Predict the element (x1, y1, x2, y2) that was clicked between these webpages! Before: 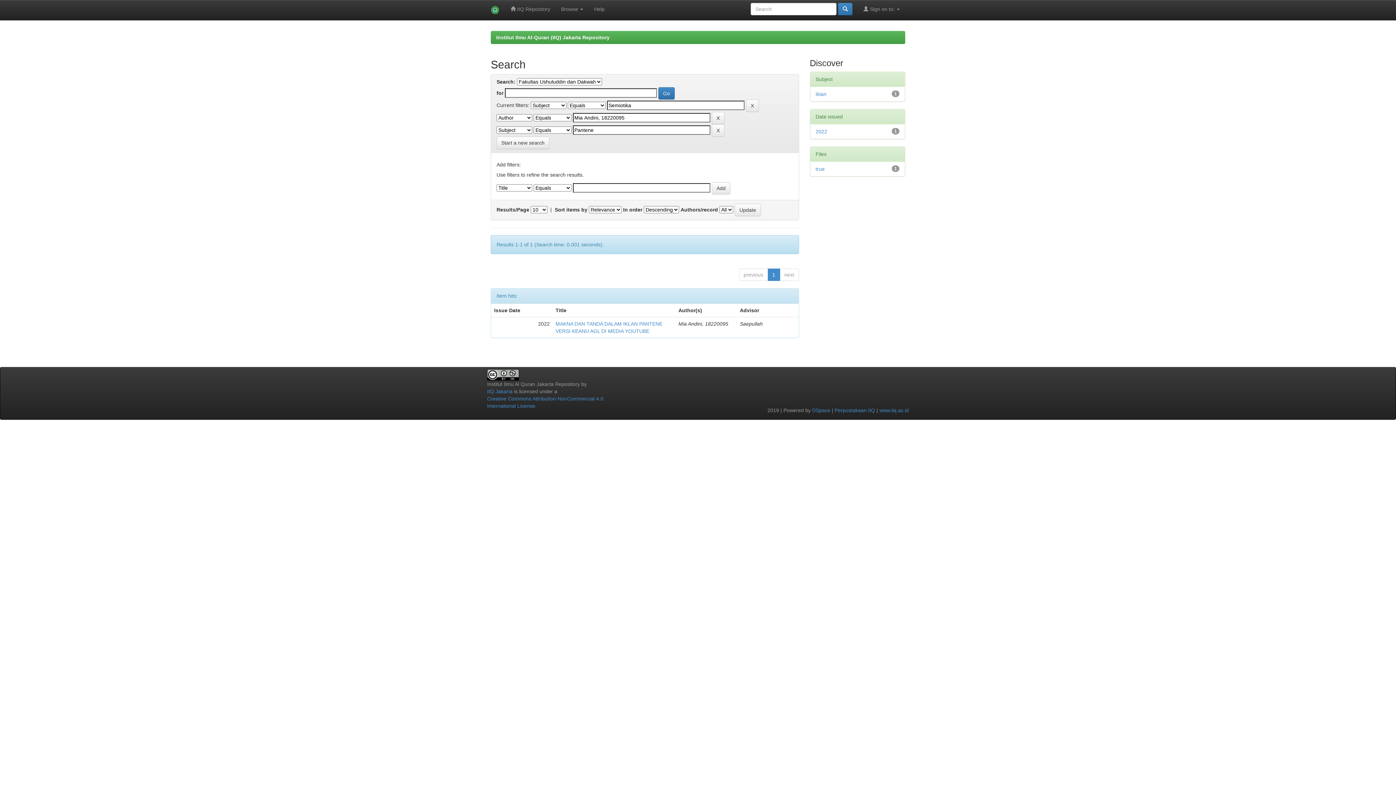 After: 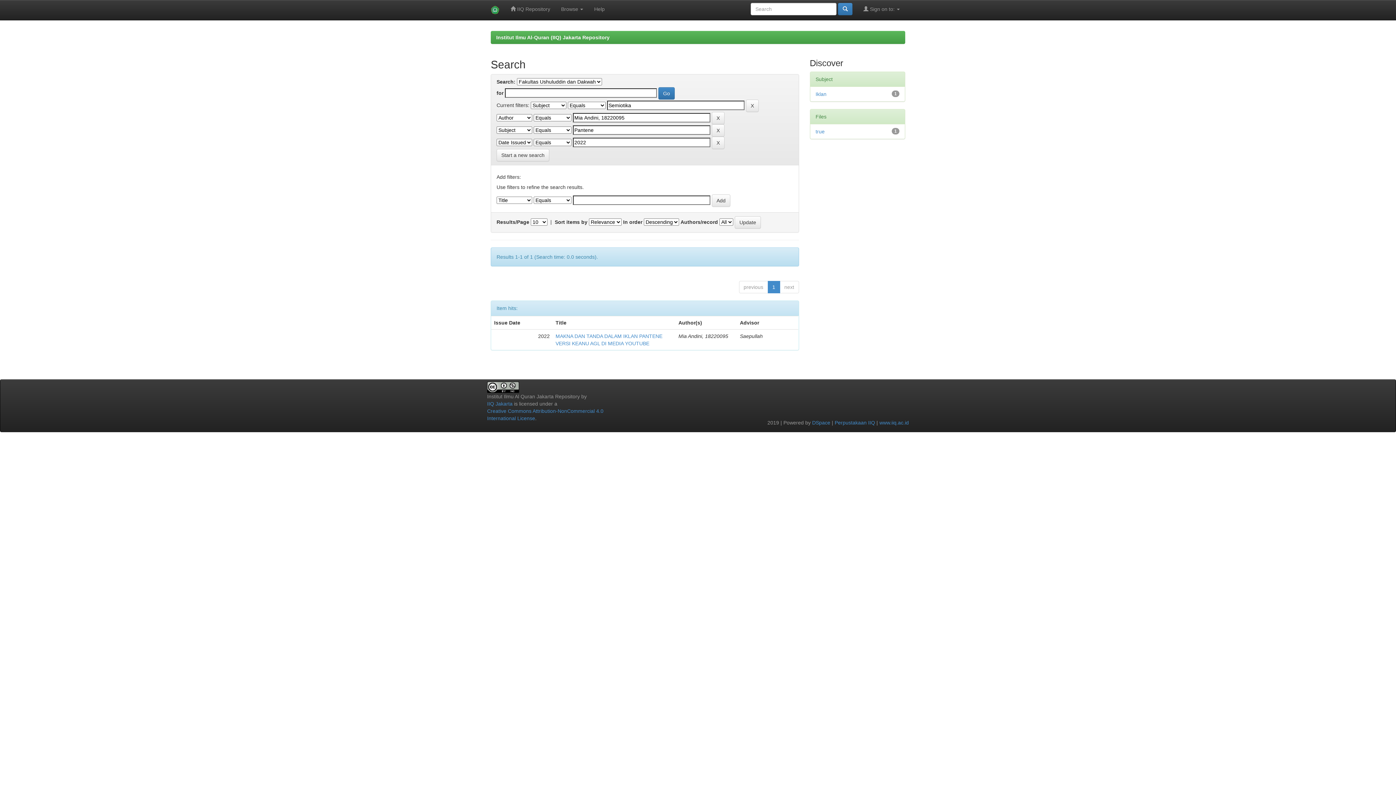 Action: bbox: (815, 128, 827, 134) label: 2022